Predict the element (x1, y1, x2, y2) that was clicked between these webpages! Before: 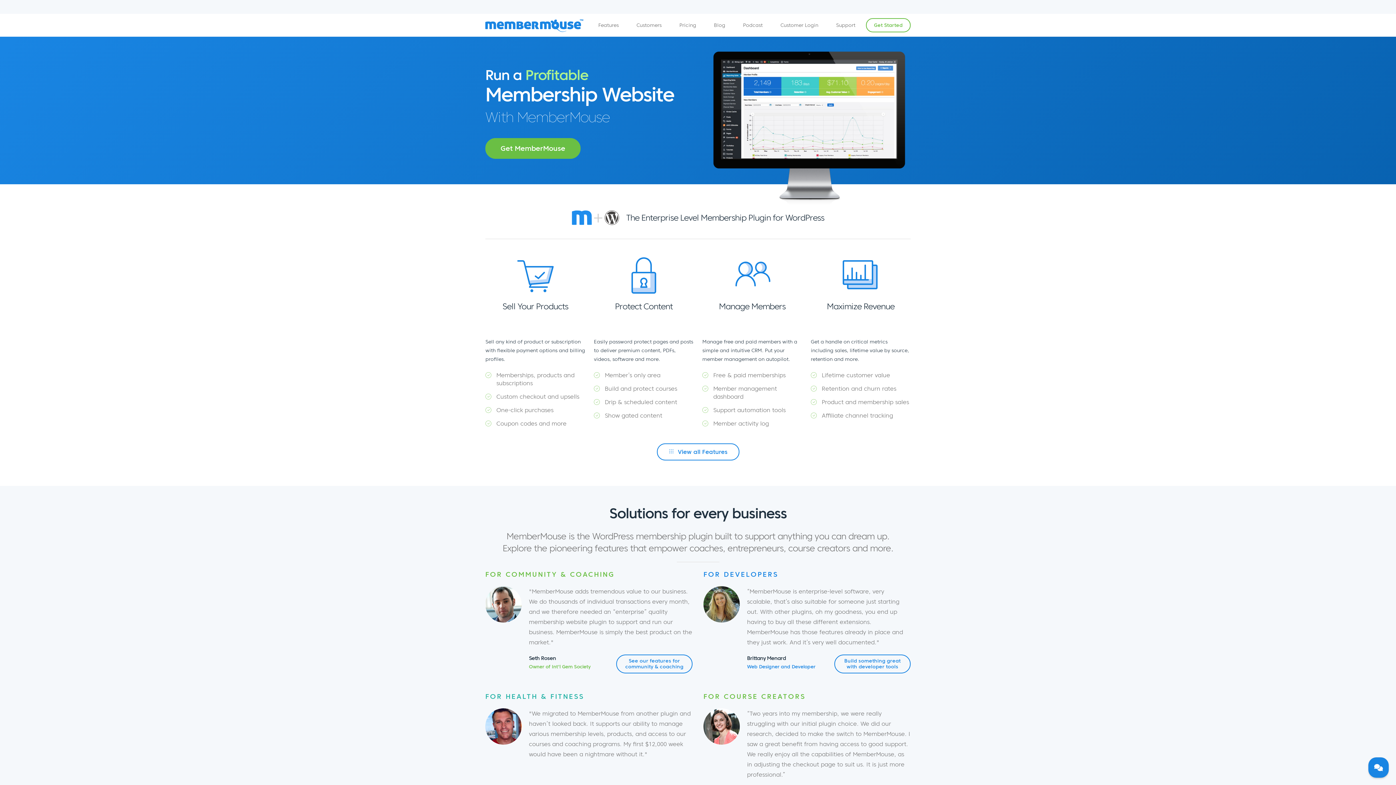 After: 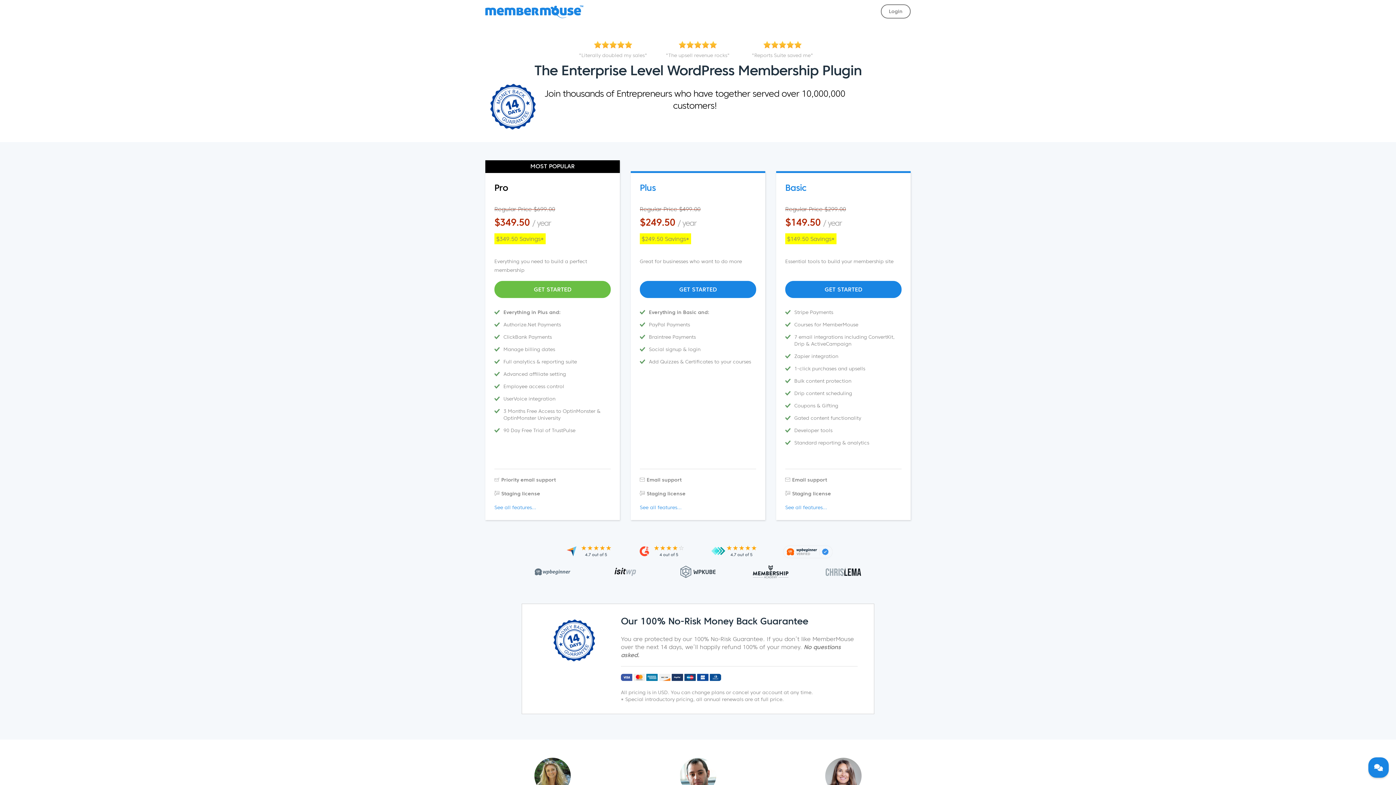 Action: bbox: (672, 18, 703, 32) label: Pricing